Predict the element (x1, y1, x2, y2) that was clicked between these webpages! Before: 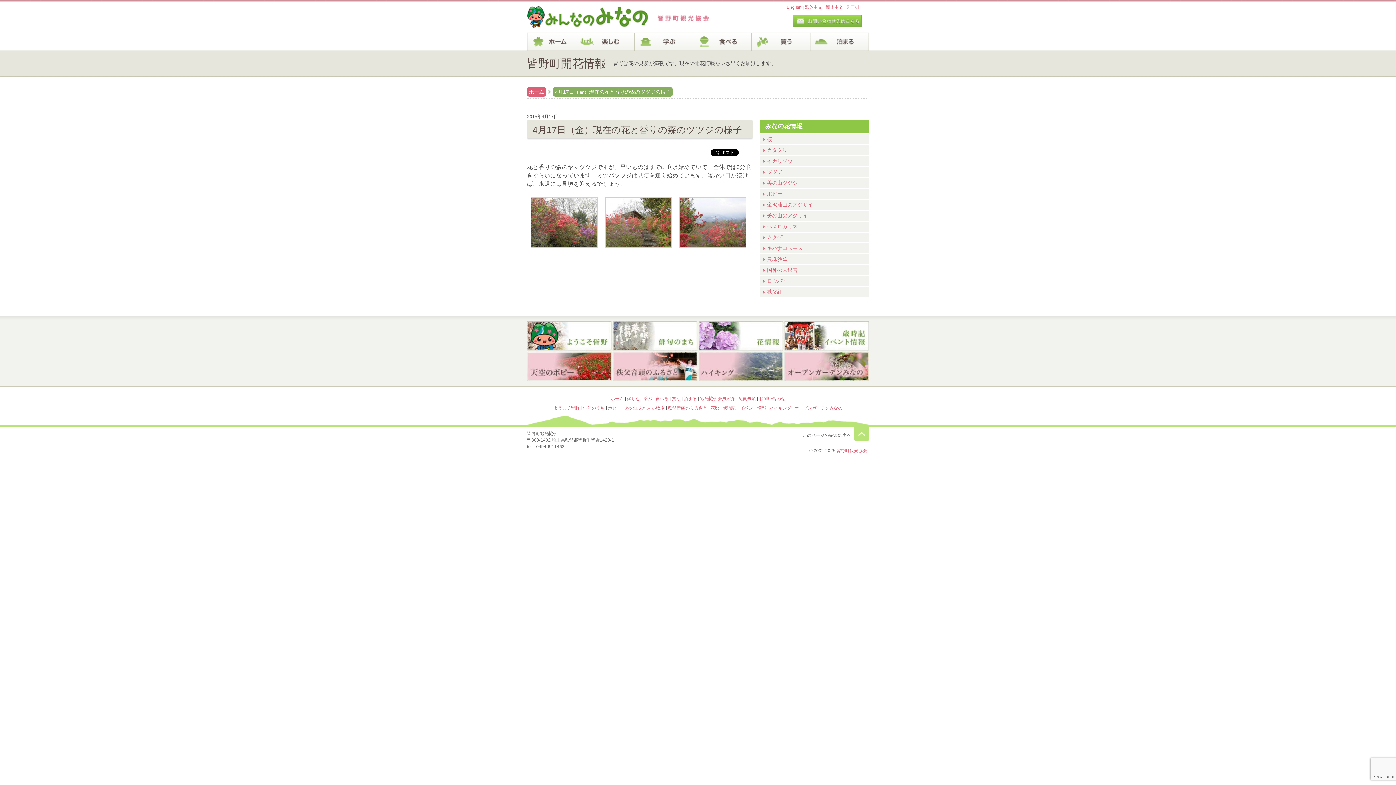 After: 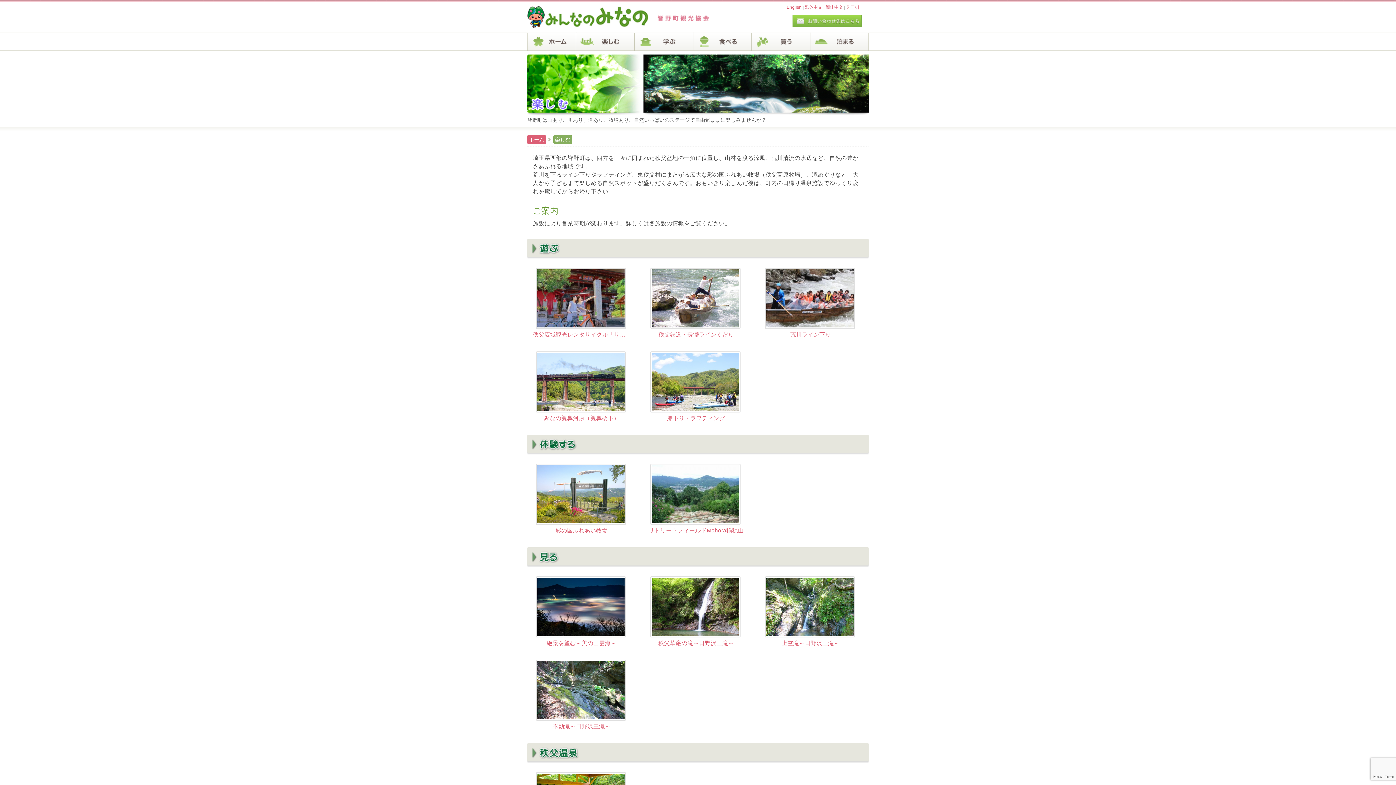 Action: label: 楽しむ bbox: (627, 396, 640, 401)